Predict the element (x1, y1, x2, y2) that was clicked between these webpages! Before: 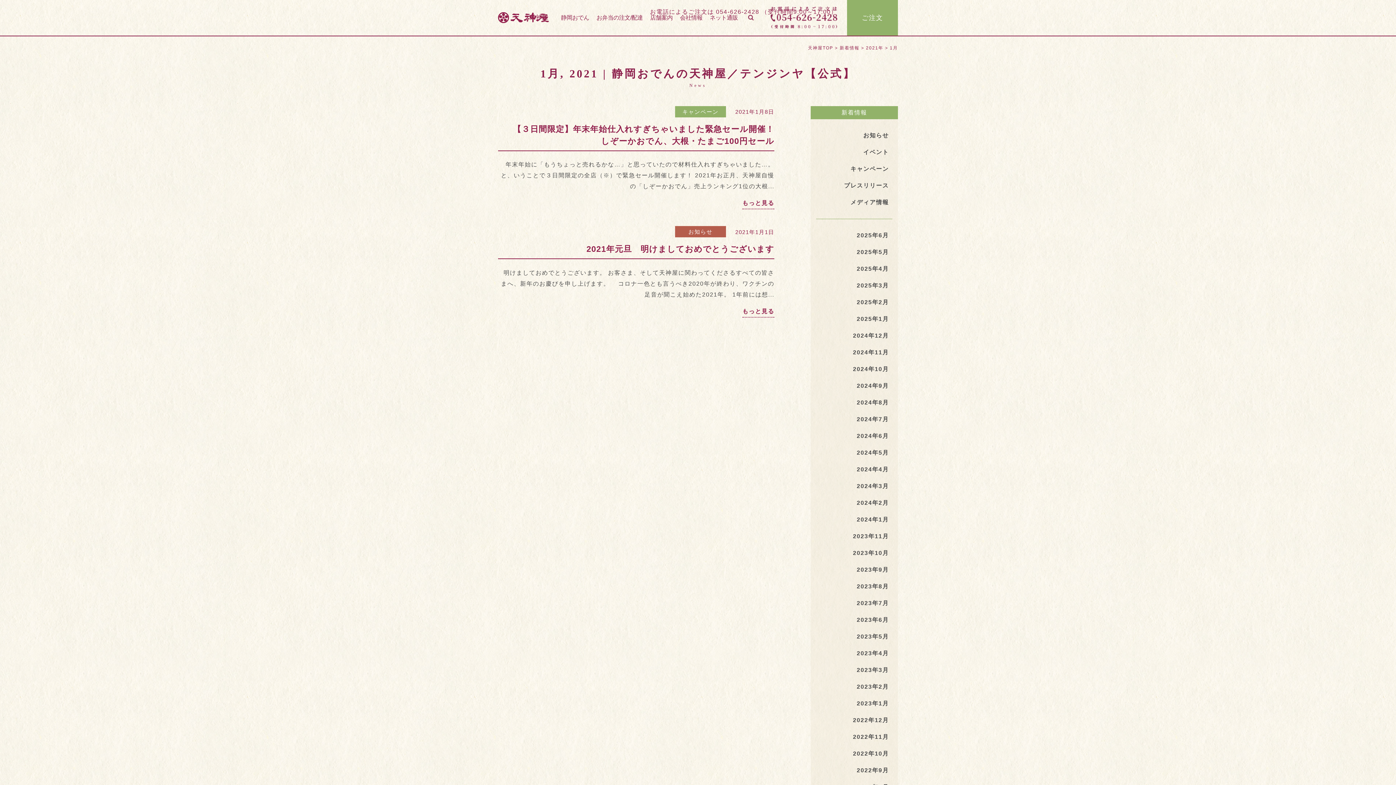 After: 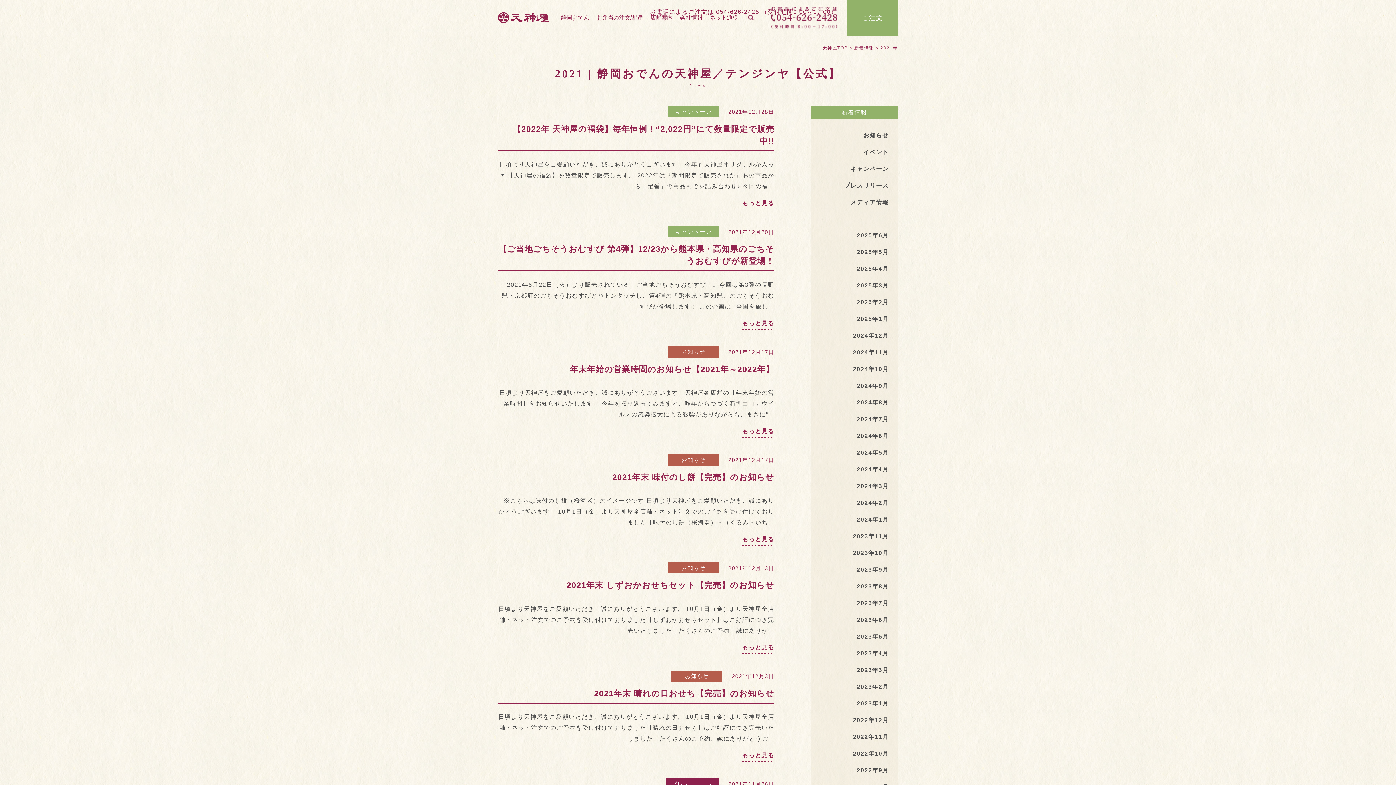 Action: bbox: (866, 45, 883, 50) label: 2021年